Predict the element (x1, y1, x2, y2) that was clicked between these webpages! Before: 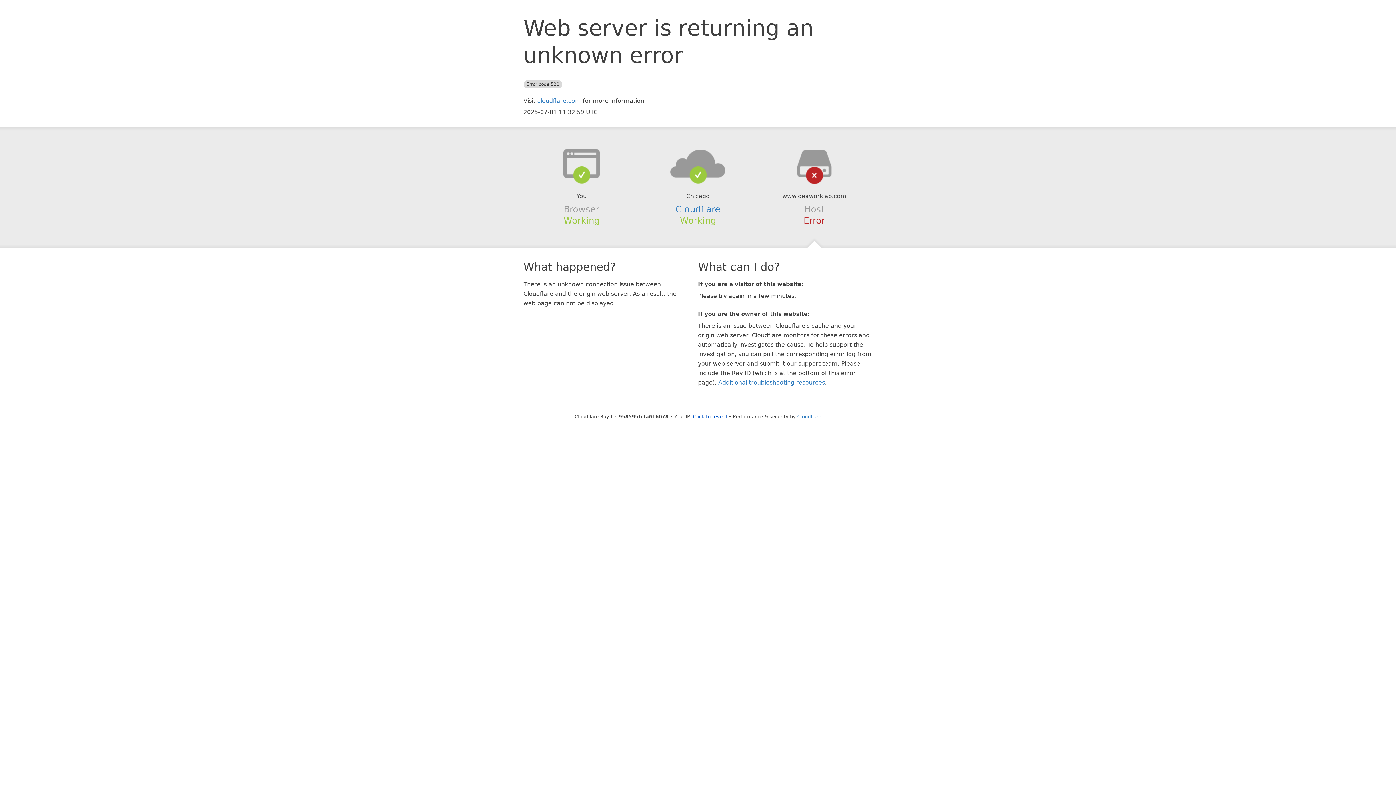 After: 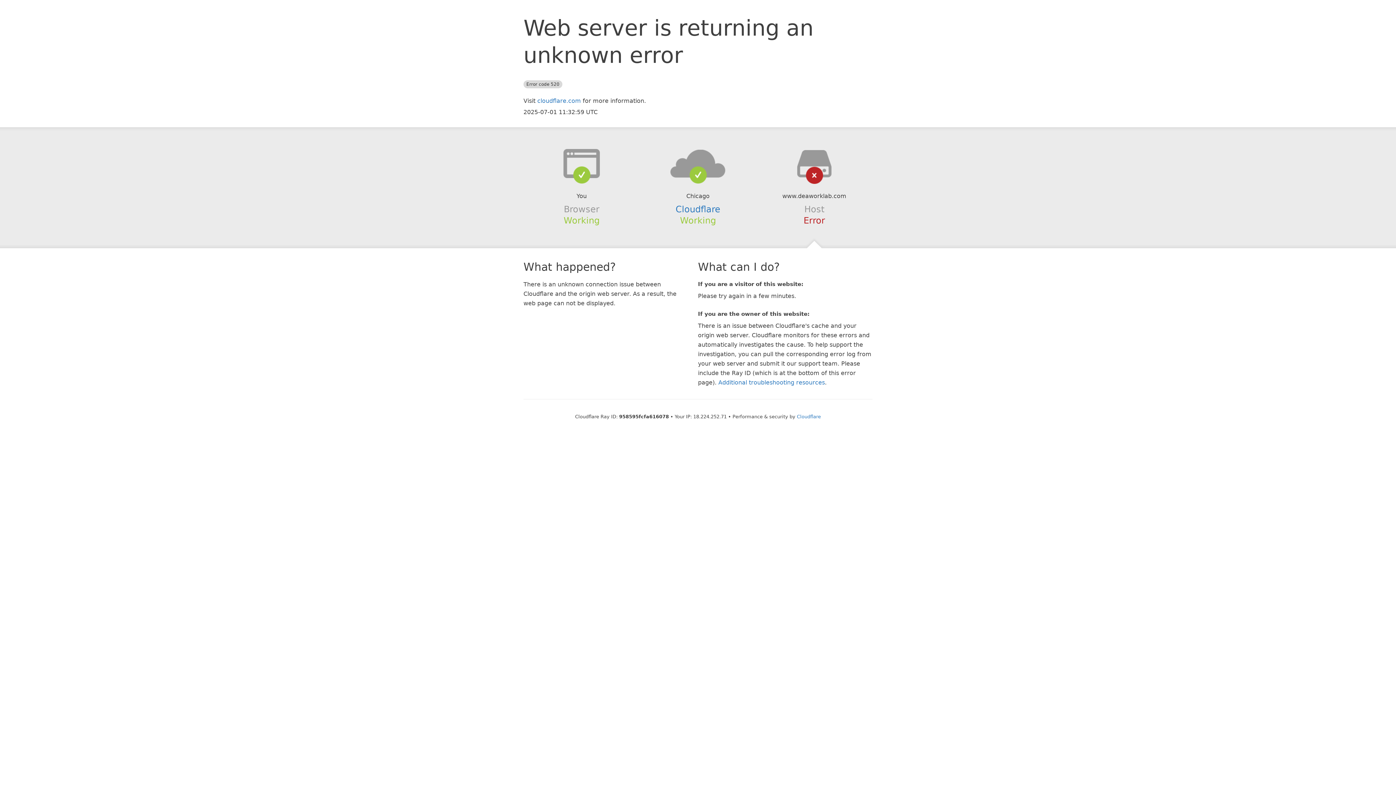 Action: label: Click to reveal bbox: (693, 414, 727, 419)